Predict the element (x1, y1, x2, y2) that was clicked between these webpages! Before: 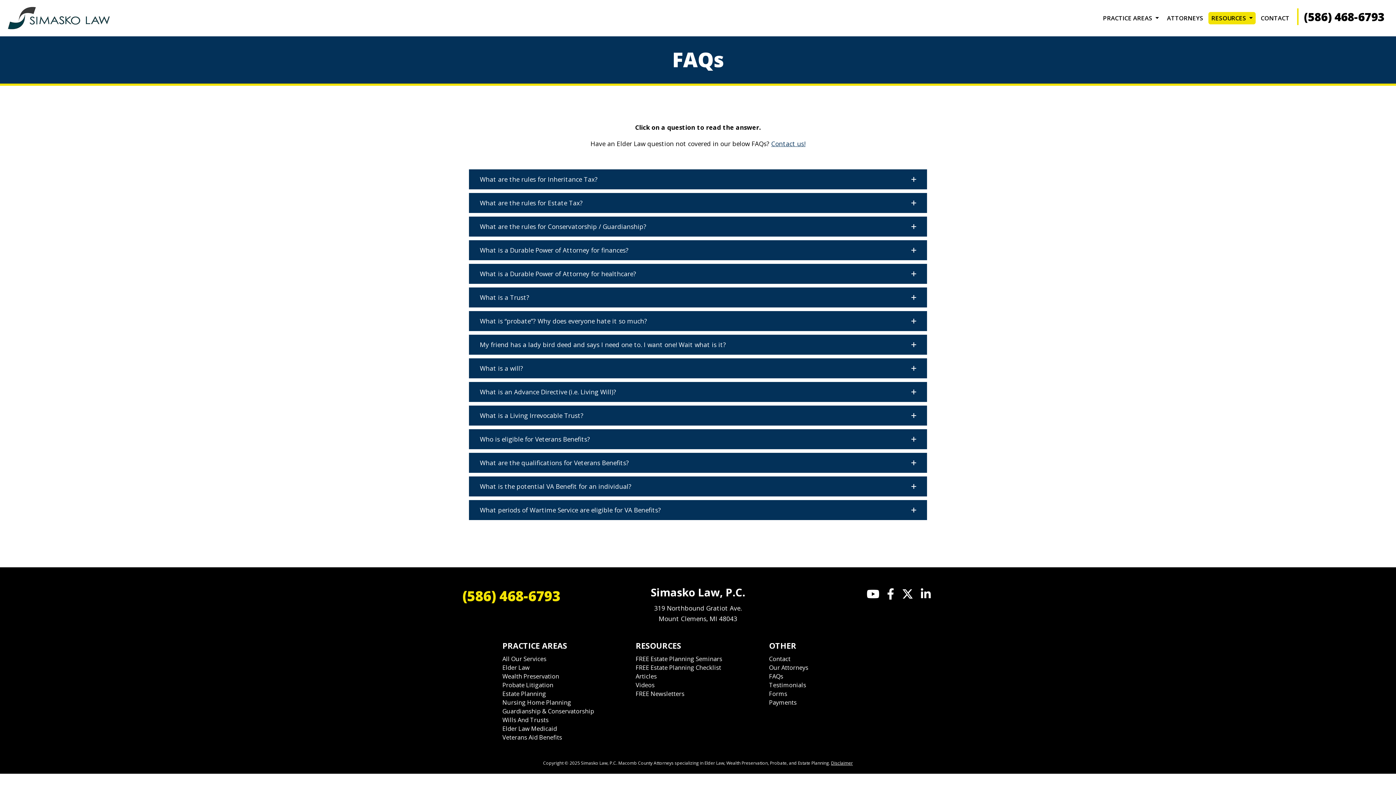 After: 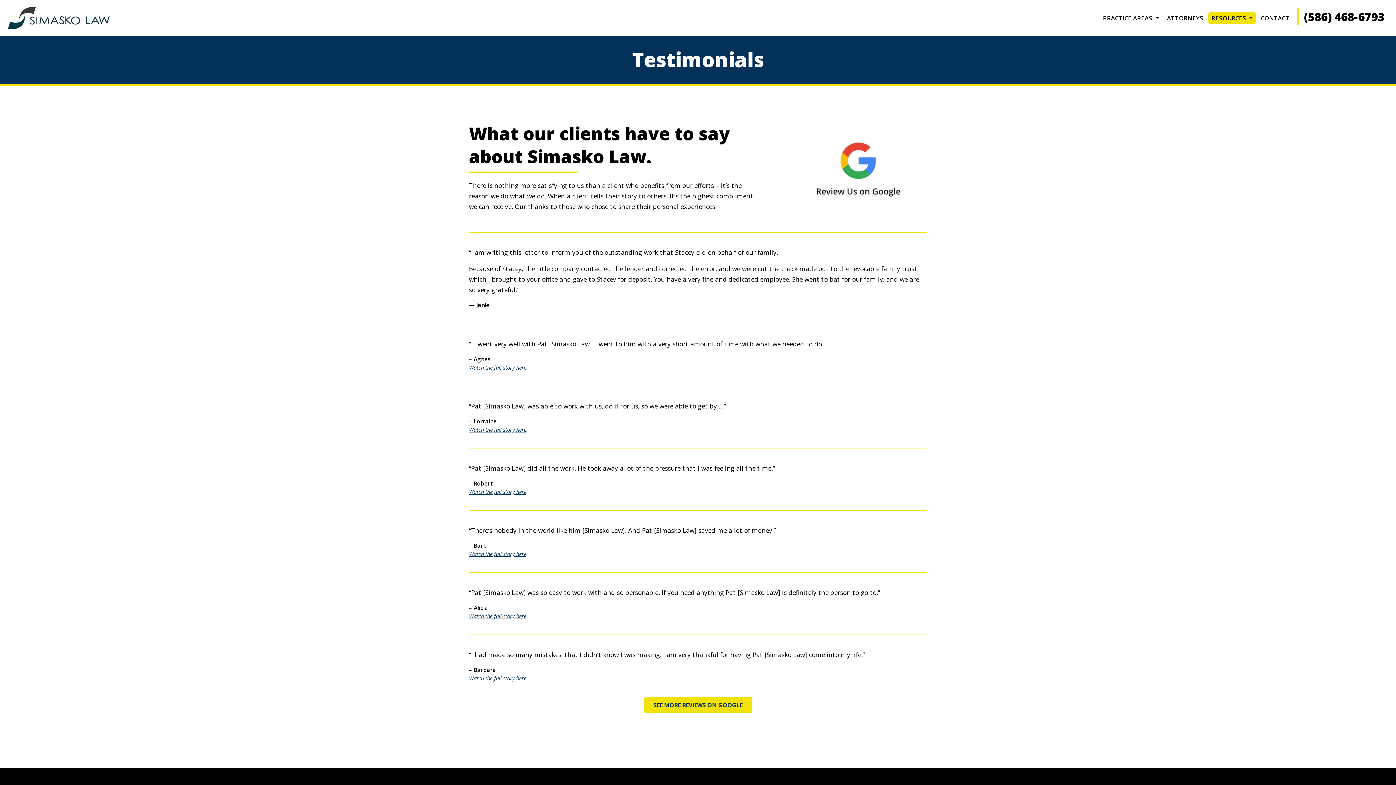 Action: bbox: (769, 681, 893, 689) label: Testimonials